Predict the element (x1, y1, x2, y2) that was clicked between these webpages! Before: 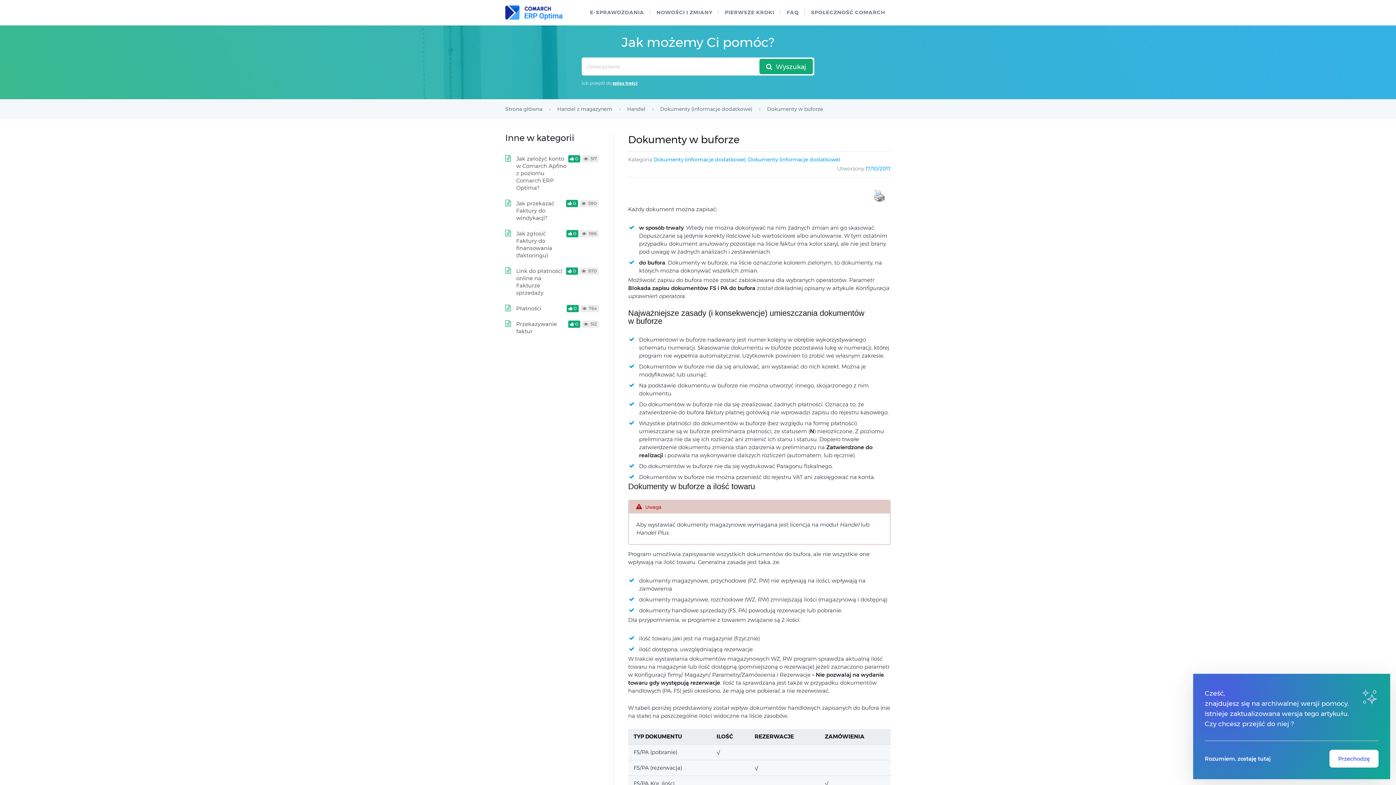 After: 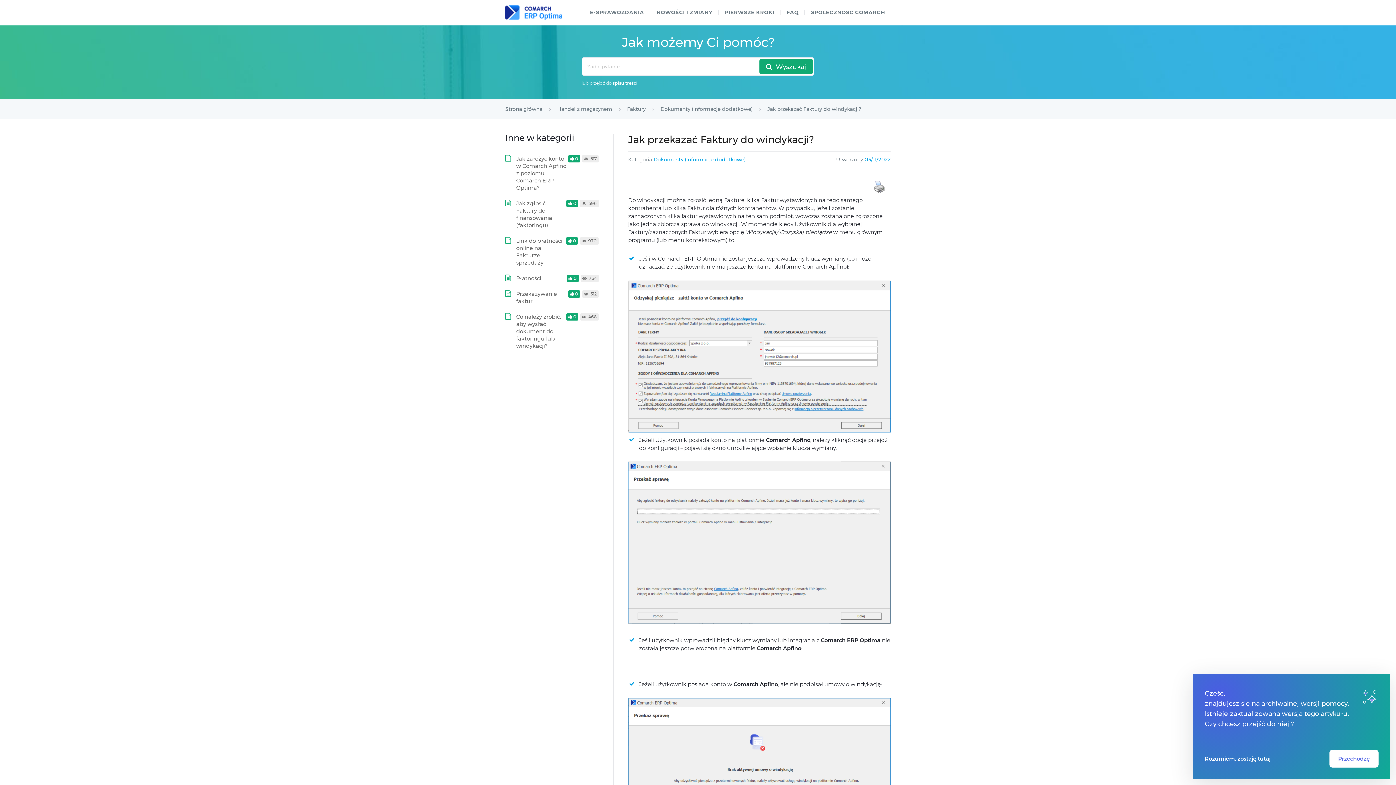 Action: bbox: (516, 200, 554, 221) label: Jak przekazać Faktury do windykacji?